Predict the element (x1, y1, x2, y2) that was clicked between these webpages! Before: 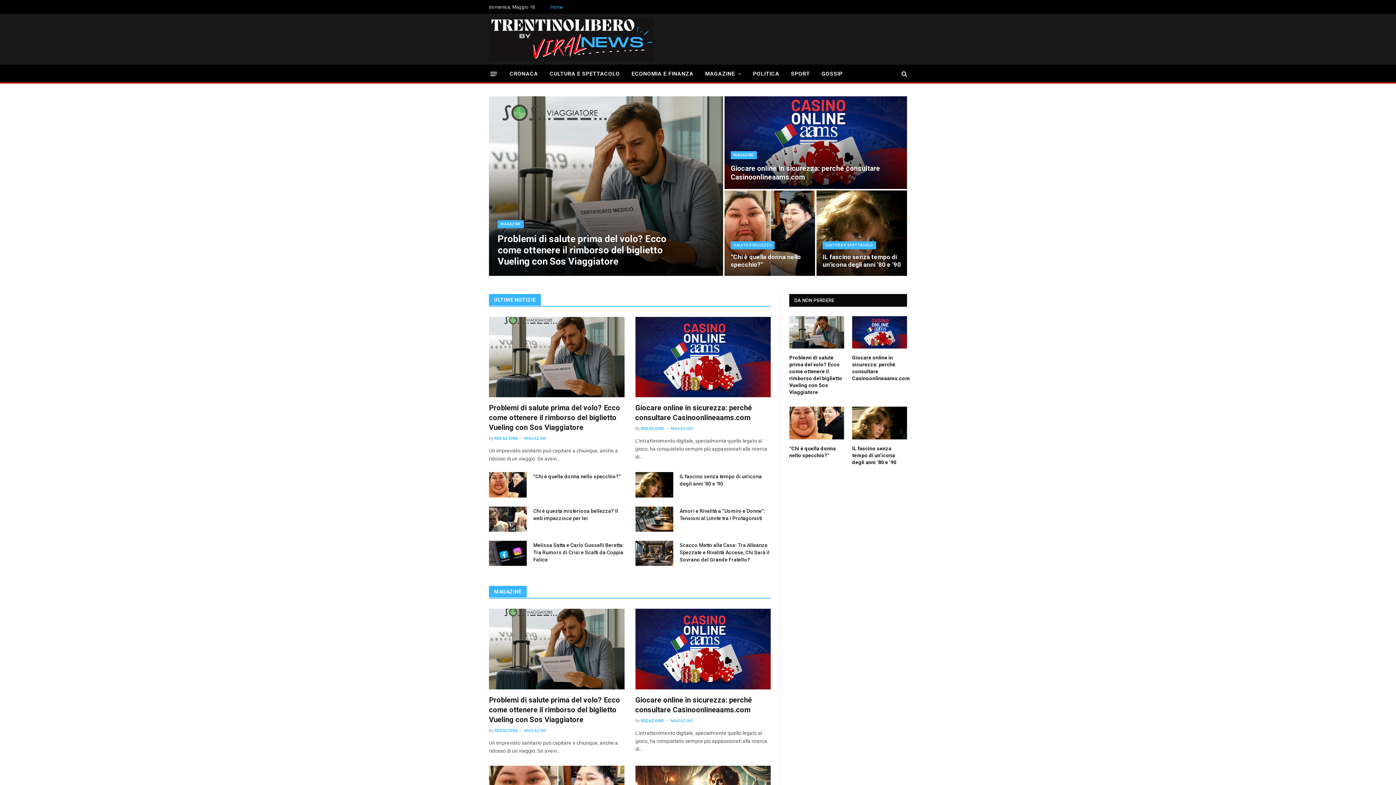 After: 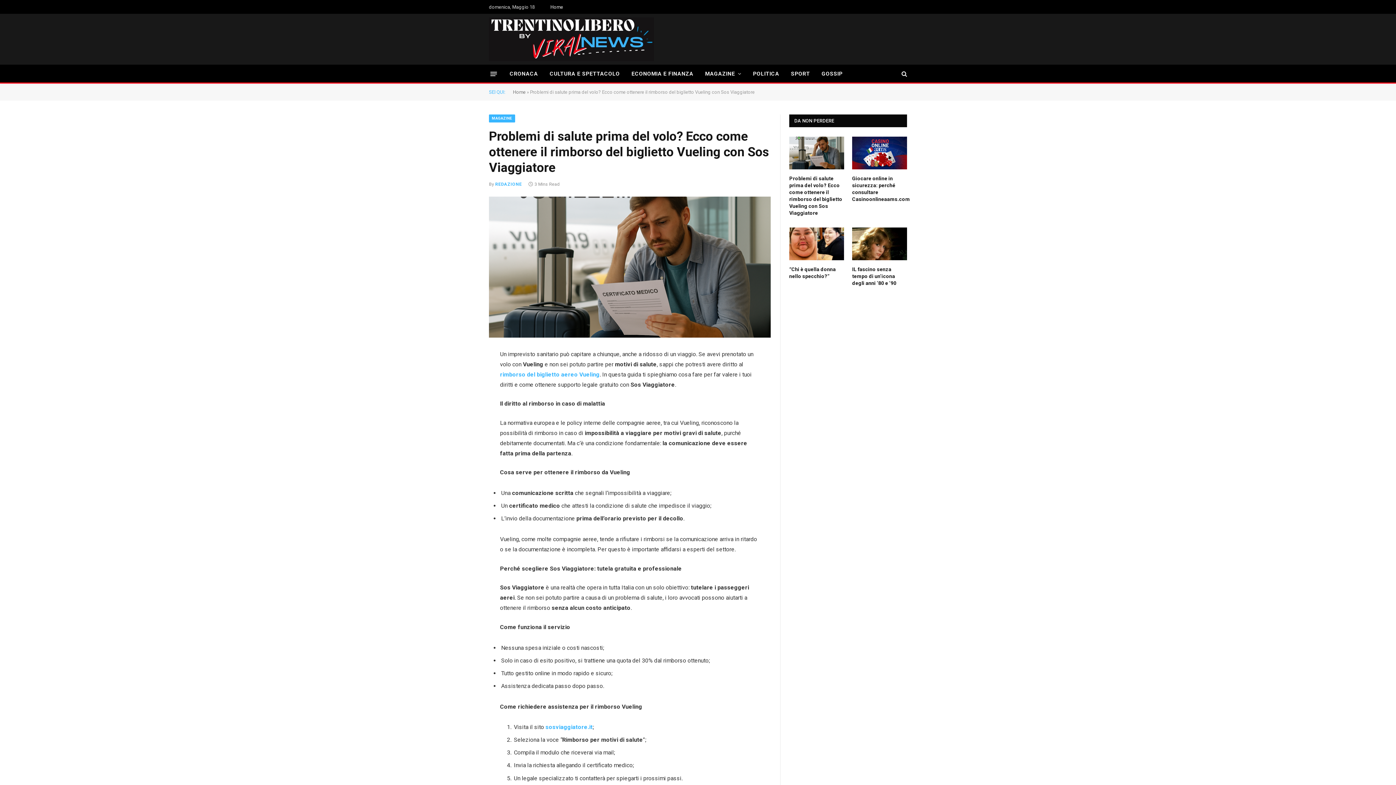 Action: bbox: (489, 96, 723, 275)